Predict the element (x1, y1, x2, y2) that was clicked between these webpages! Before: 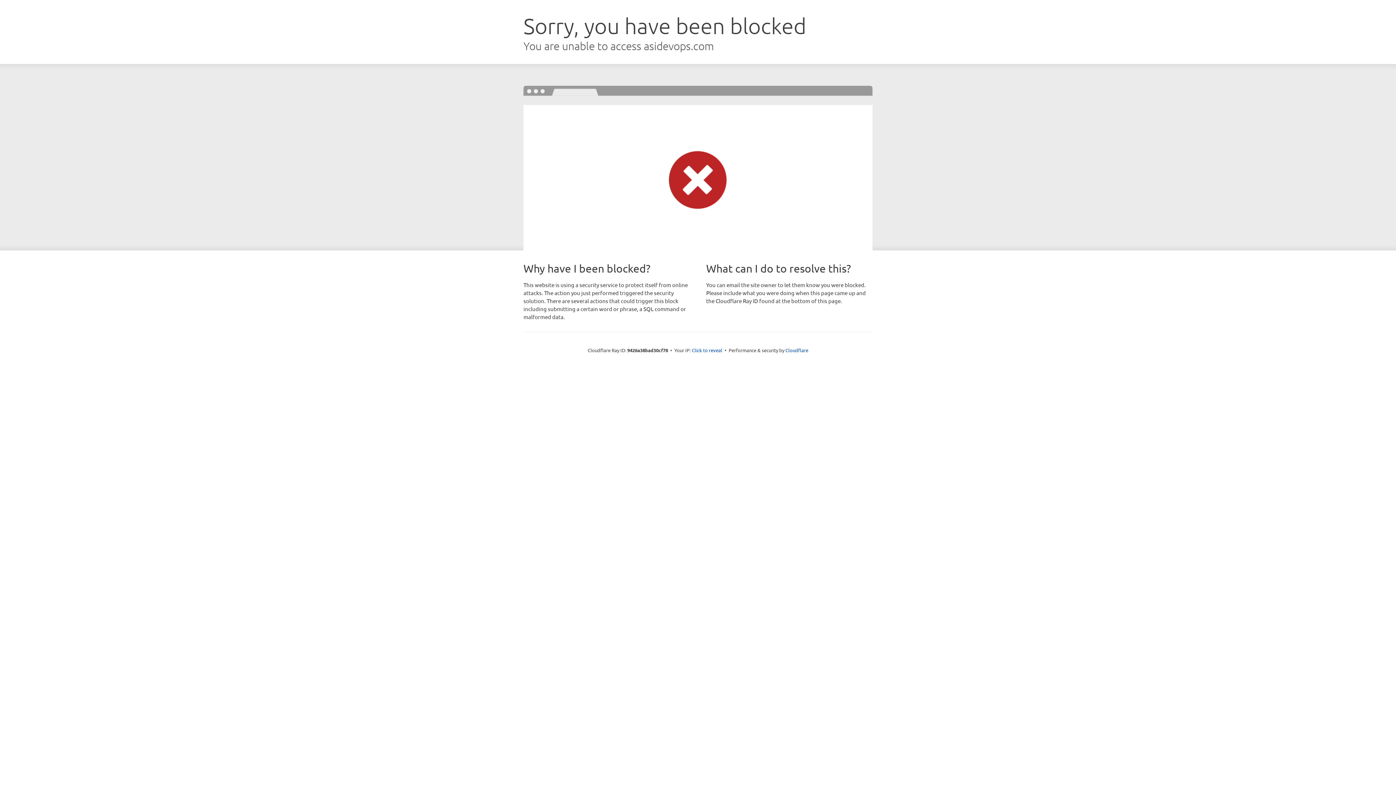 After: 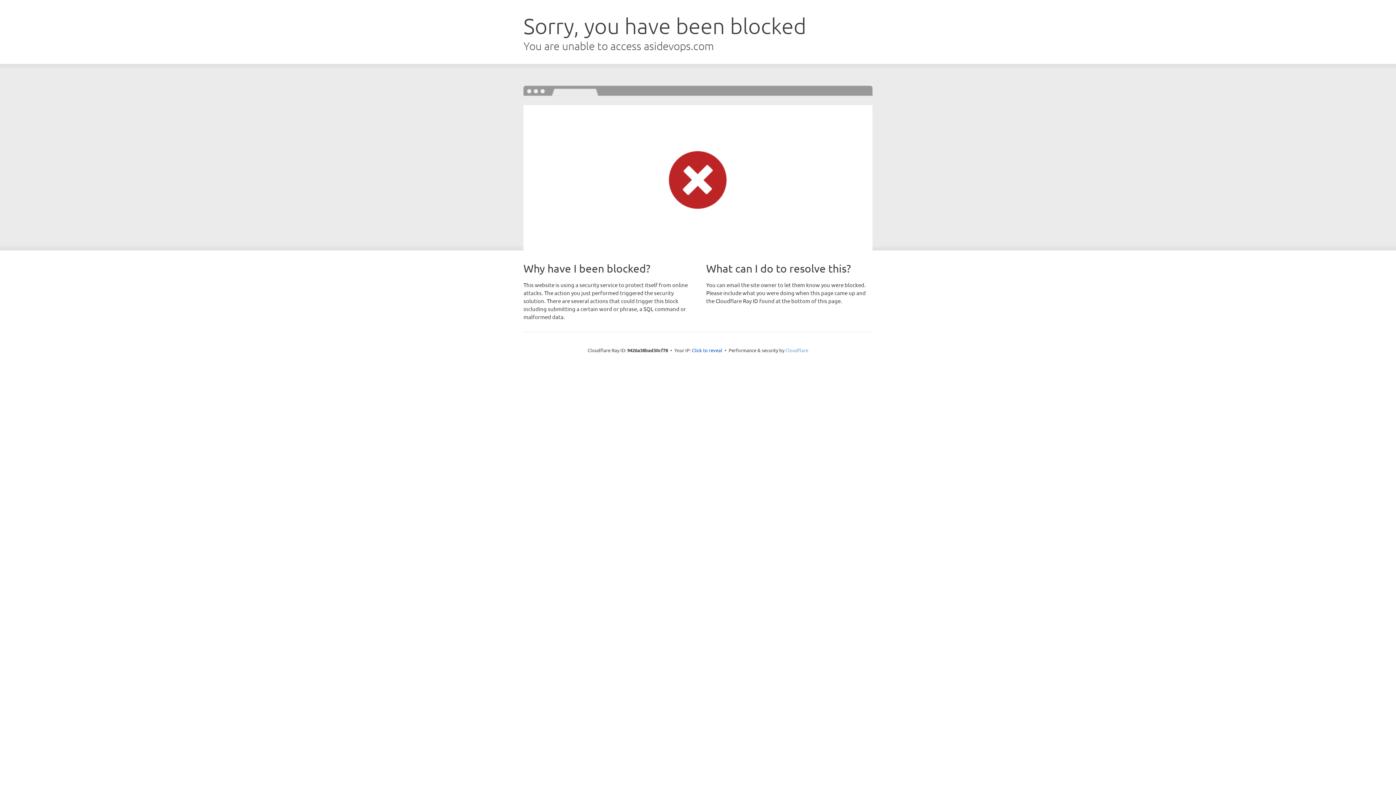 Action: label: Cloudflare bbox: (785, 347, 808, 353)